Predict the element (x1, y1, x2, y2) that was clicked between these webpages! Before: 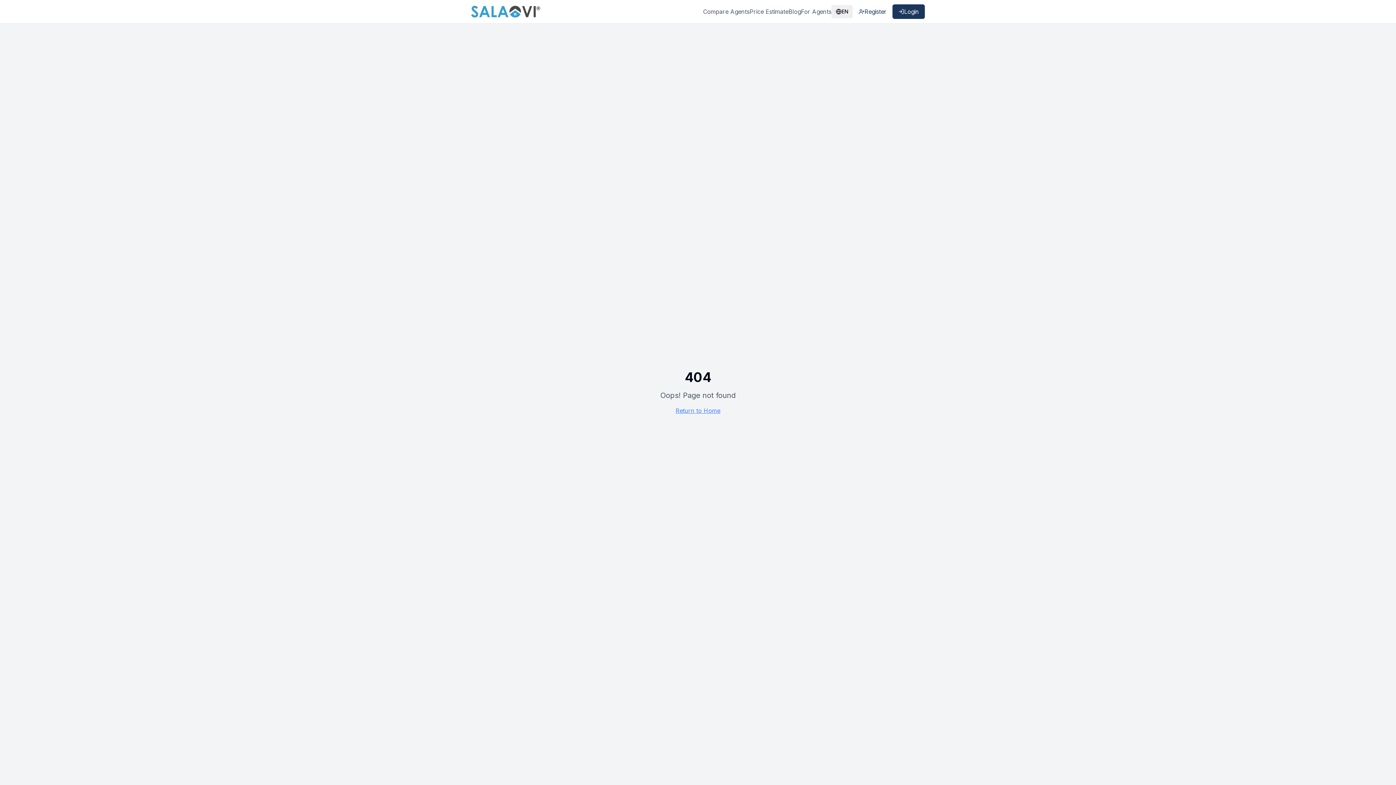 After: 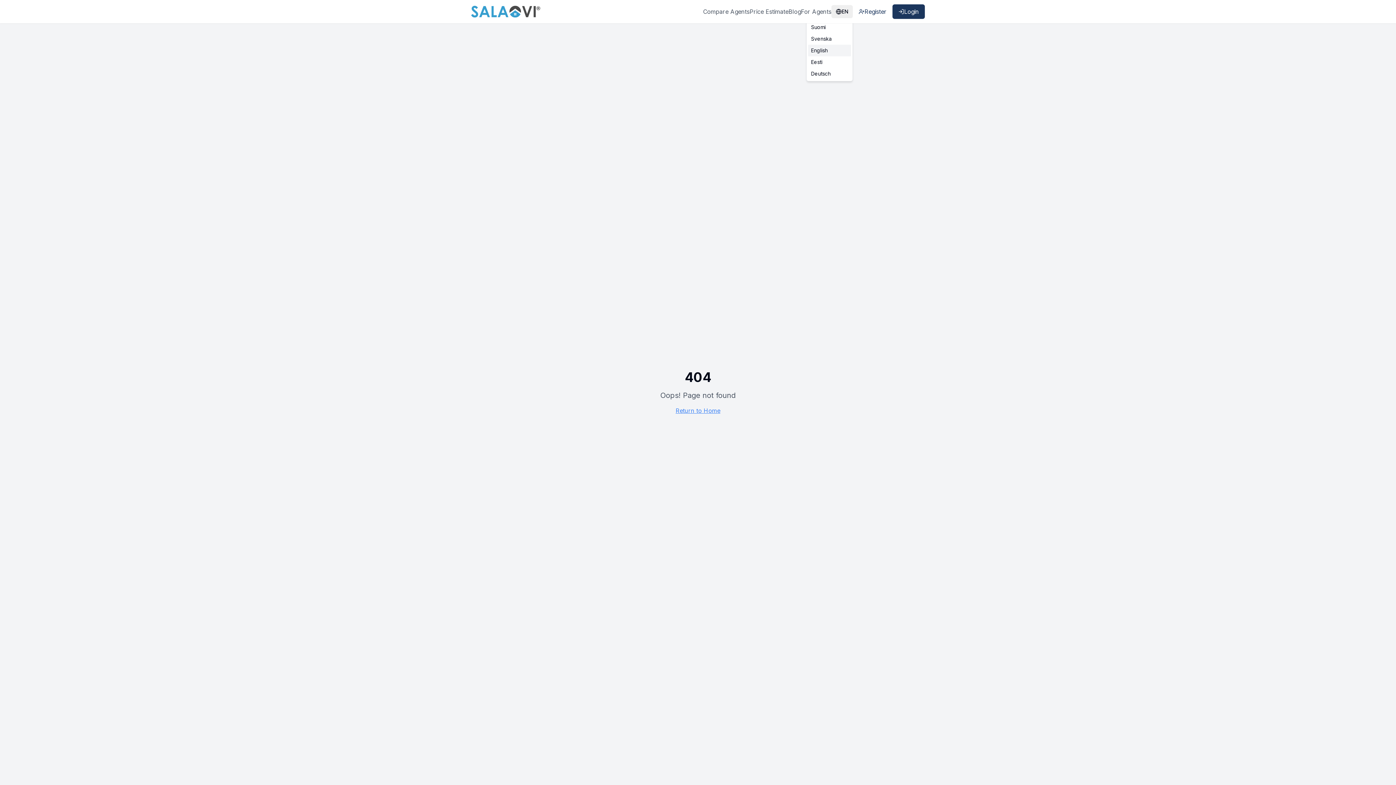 Action: bbox: (831, 5, 853, 18) label: EN